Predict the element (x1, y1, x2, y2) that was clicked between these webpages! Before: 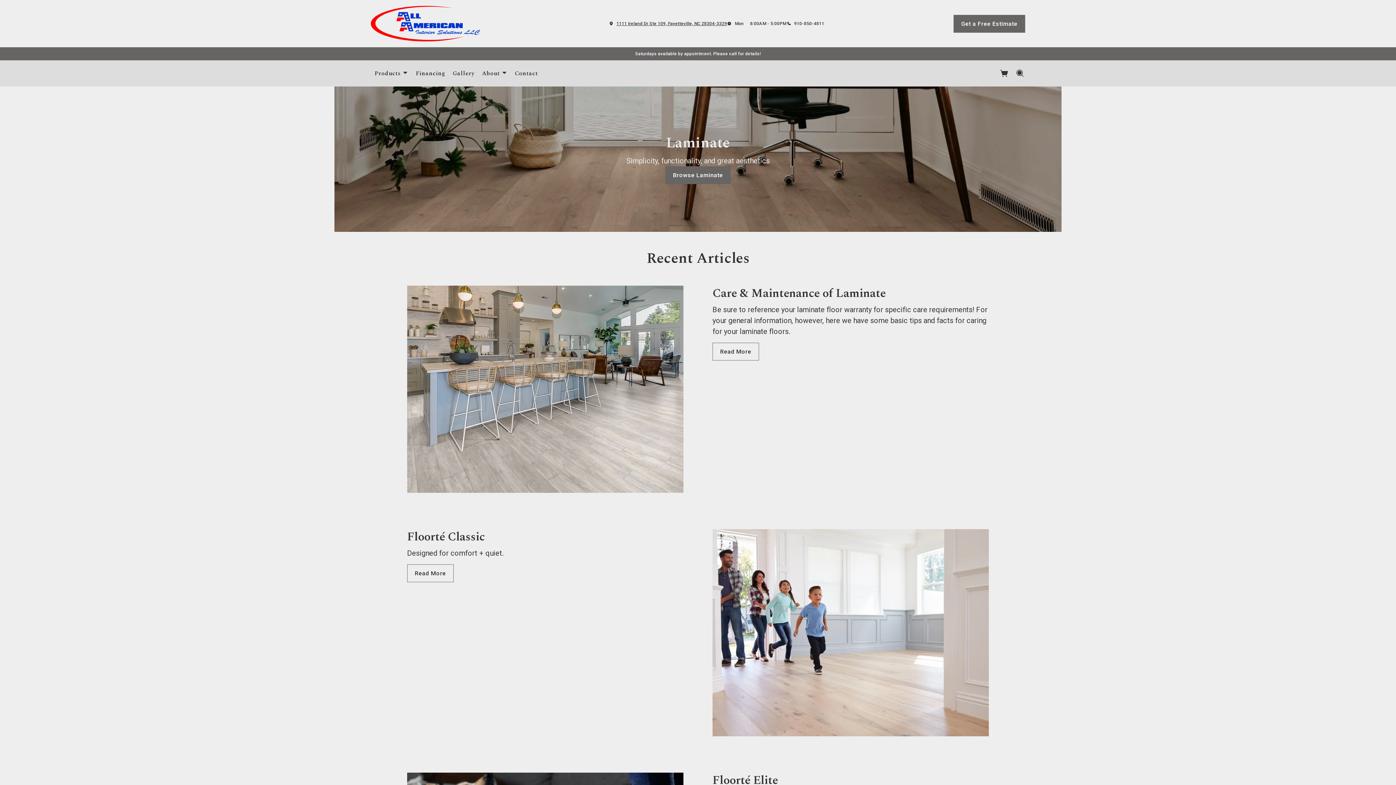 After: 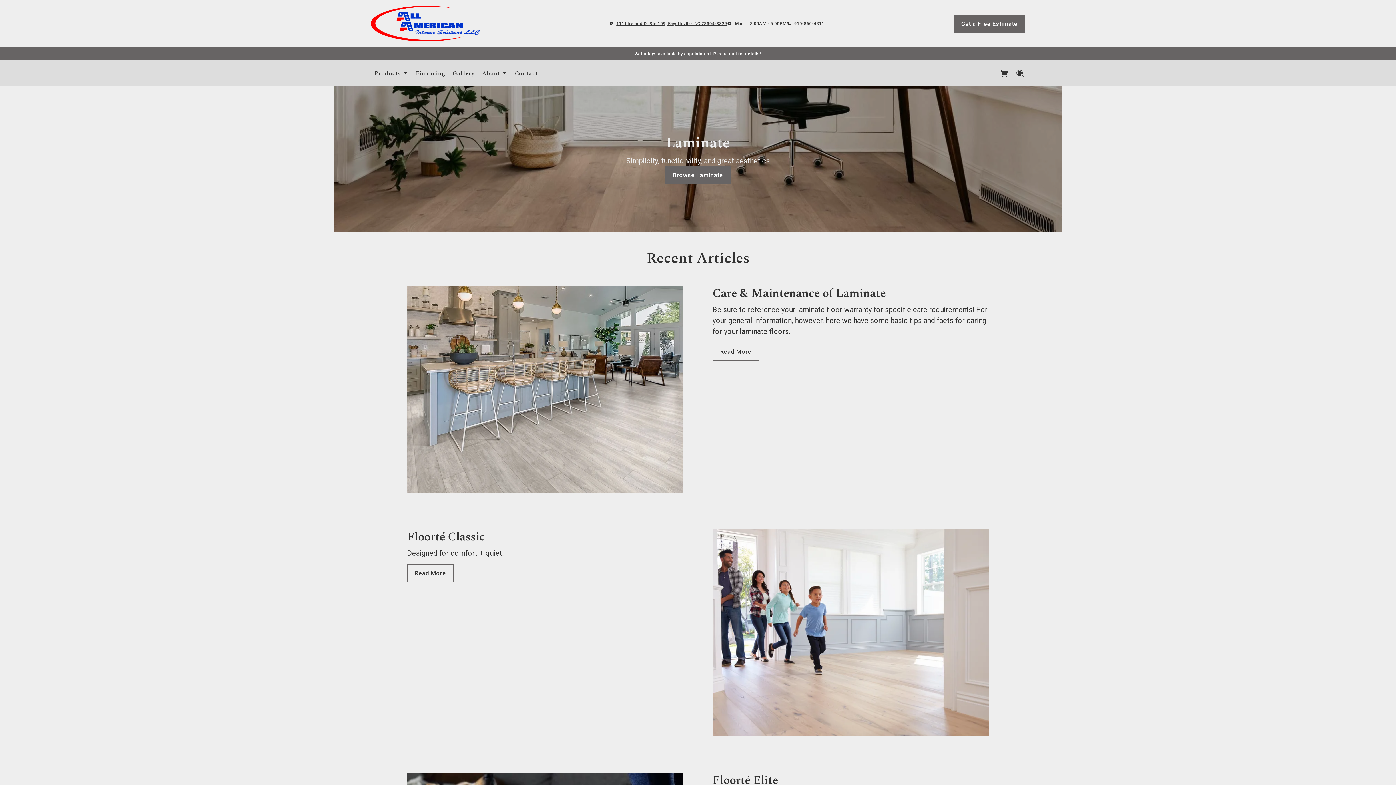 Action: bbox: (616, 20, 727, 27) label: 1111 Ireland Dr Ste 109, Fayetteville, NC 28304-3329